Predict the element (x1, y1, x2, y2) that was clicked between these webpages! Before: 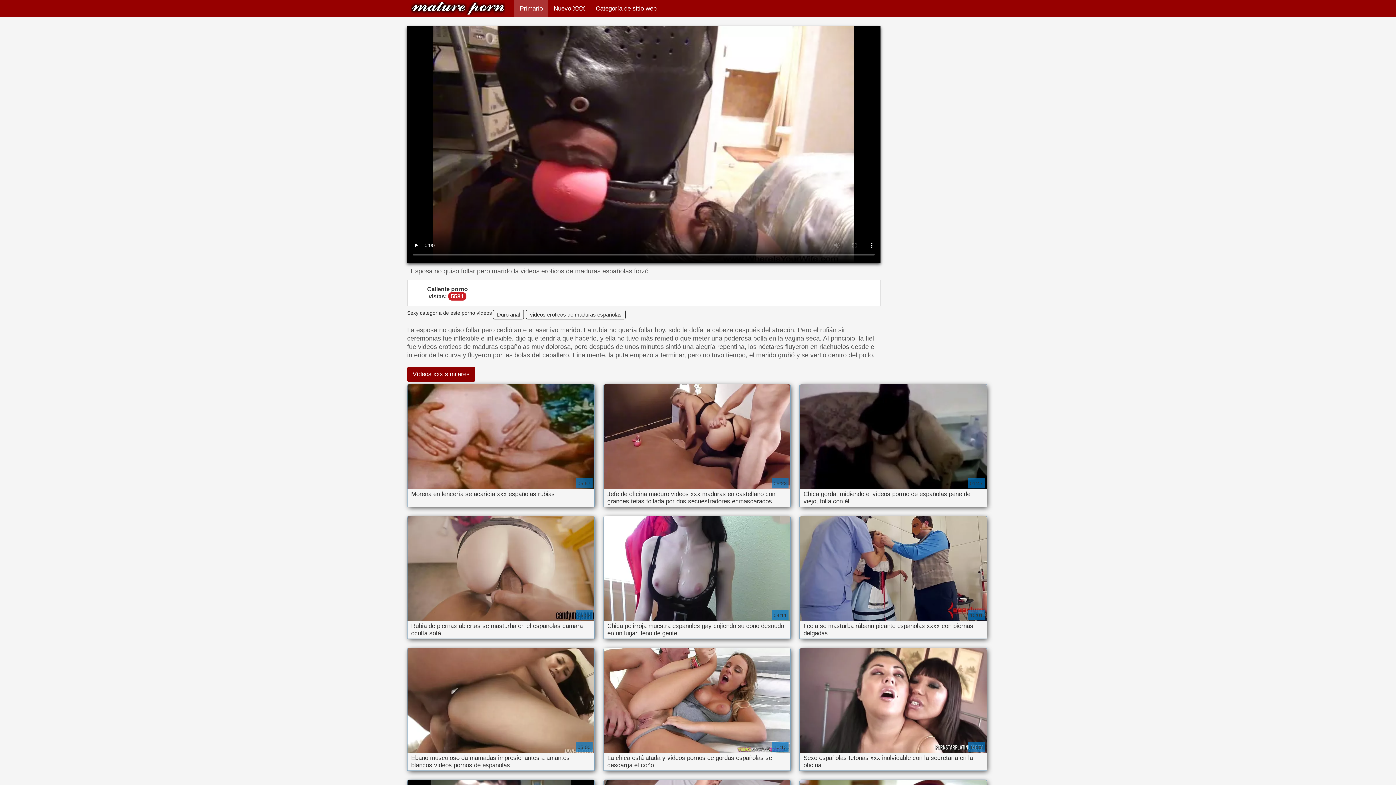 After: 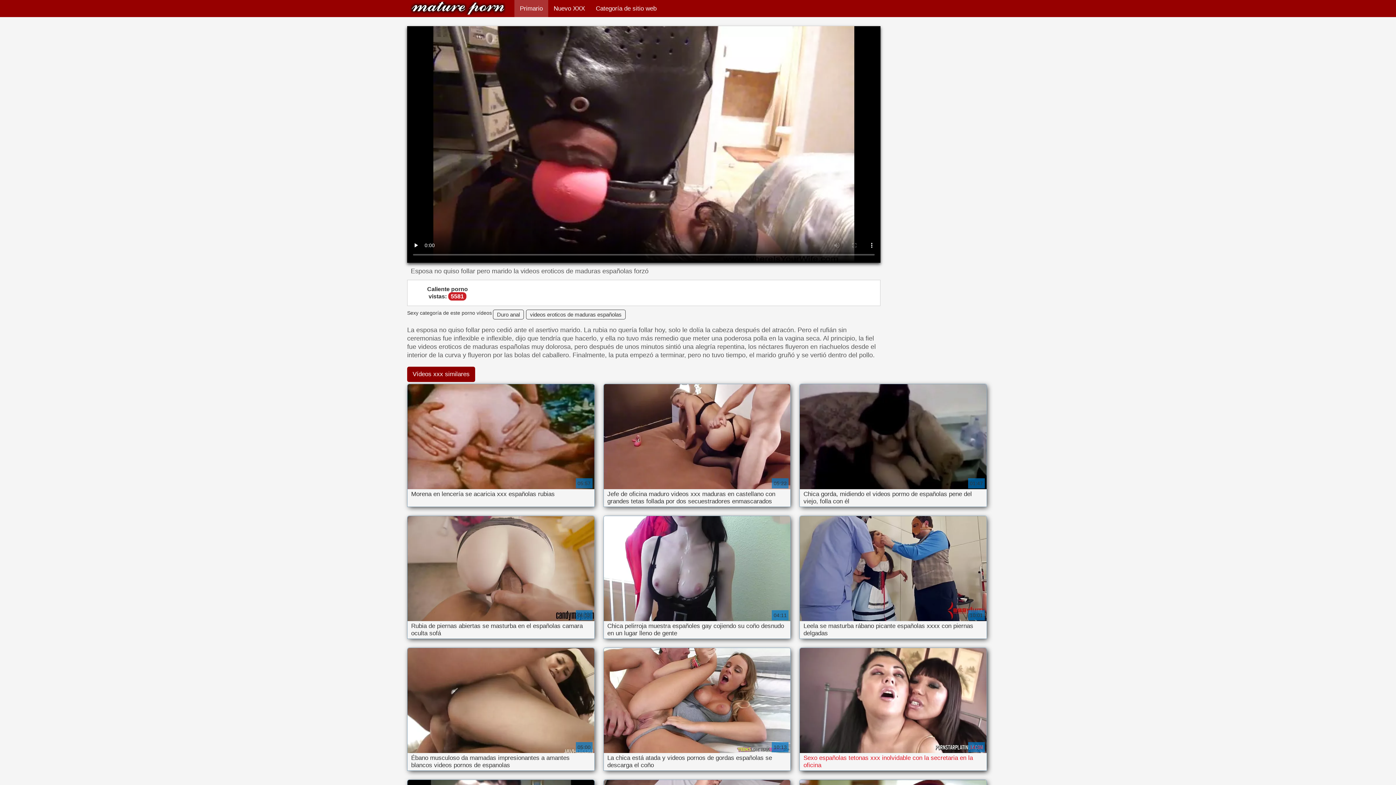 Action: label: Sexo españolas tetonas xxx inolvidable con la secretaria en la oficina

14:38 bbox: (800, 648, 986, 770)